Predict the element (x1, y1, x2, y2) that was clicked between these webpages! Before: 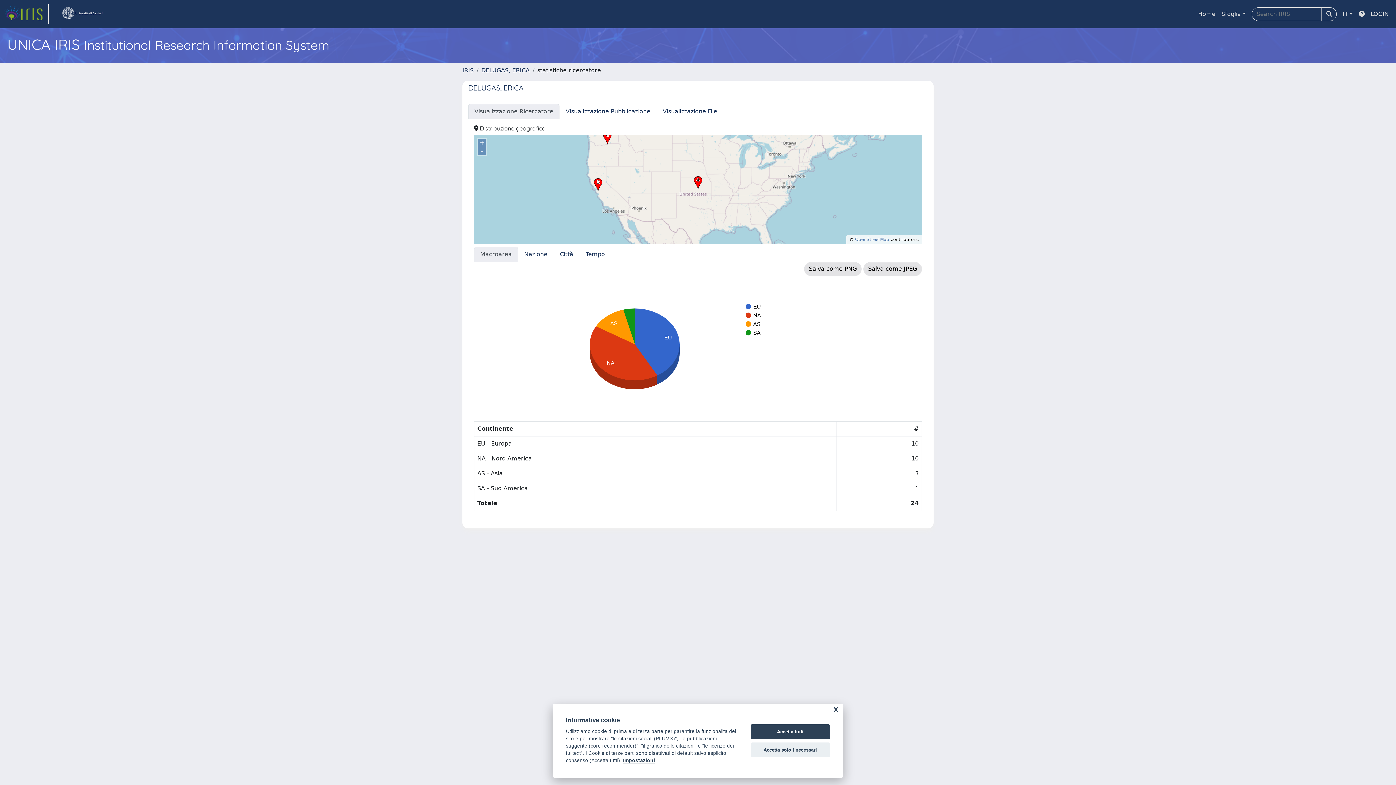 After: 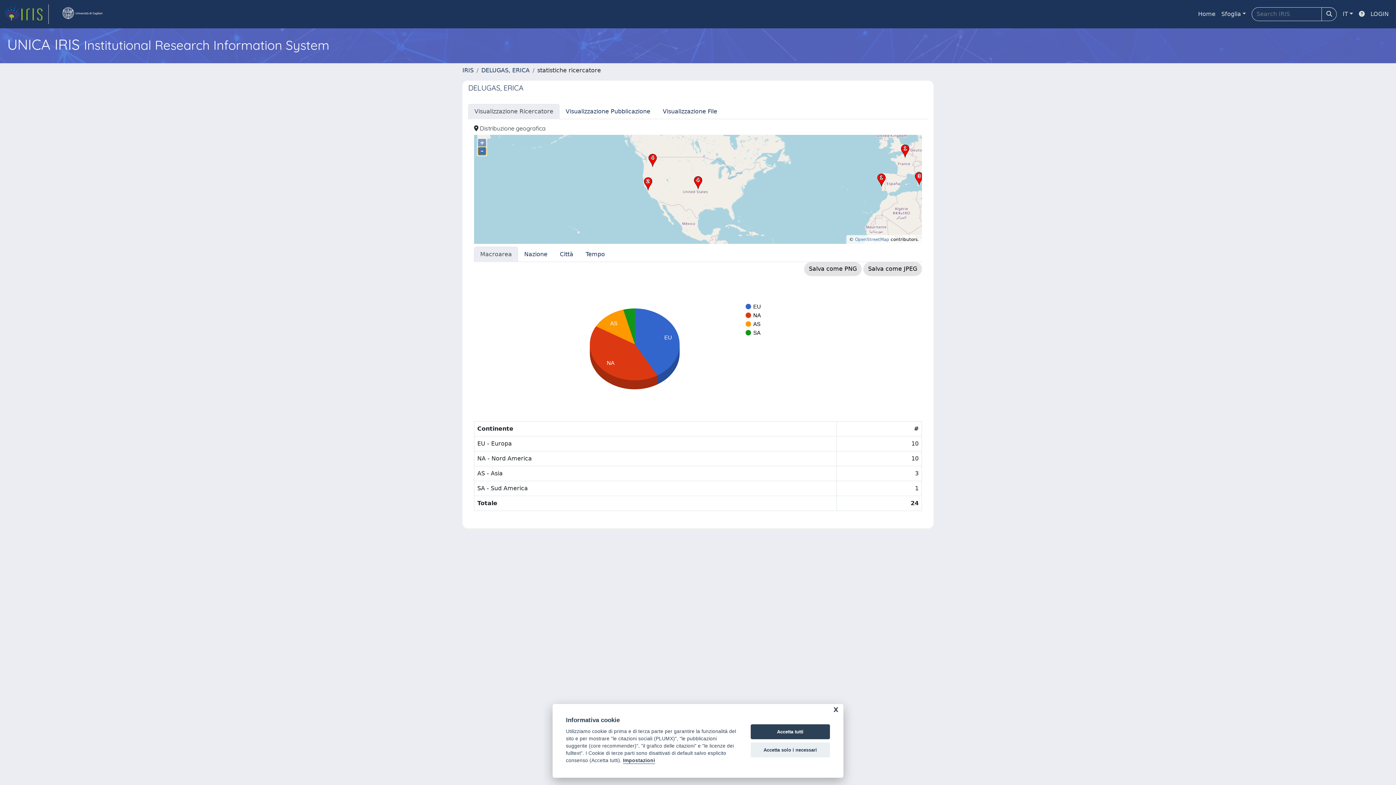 Action: label: – bbox: (478, 147, 486, 155)